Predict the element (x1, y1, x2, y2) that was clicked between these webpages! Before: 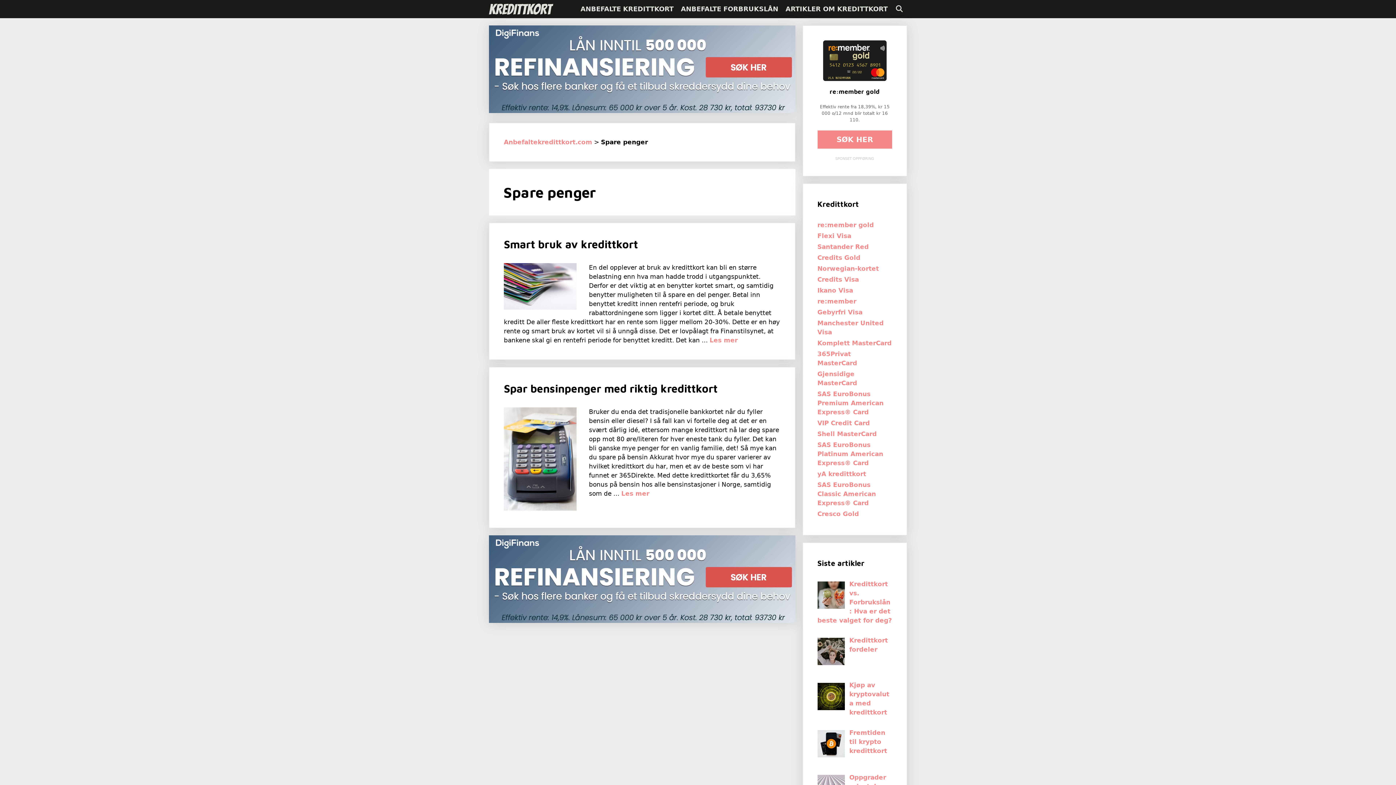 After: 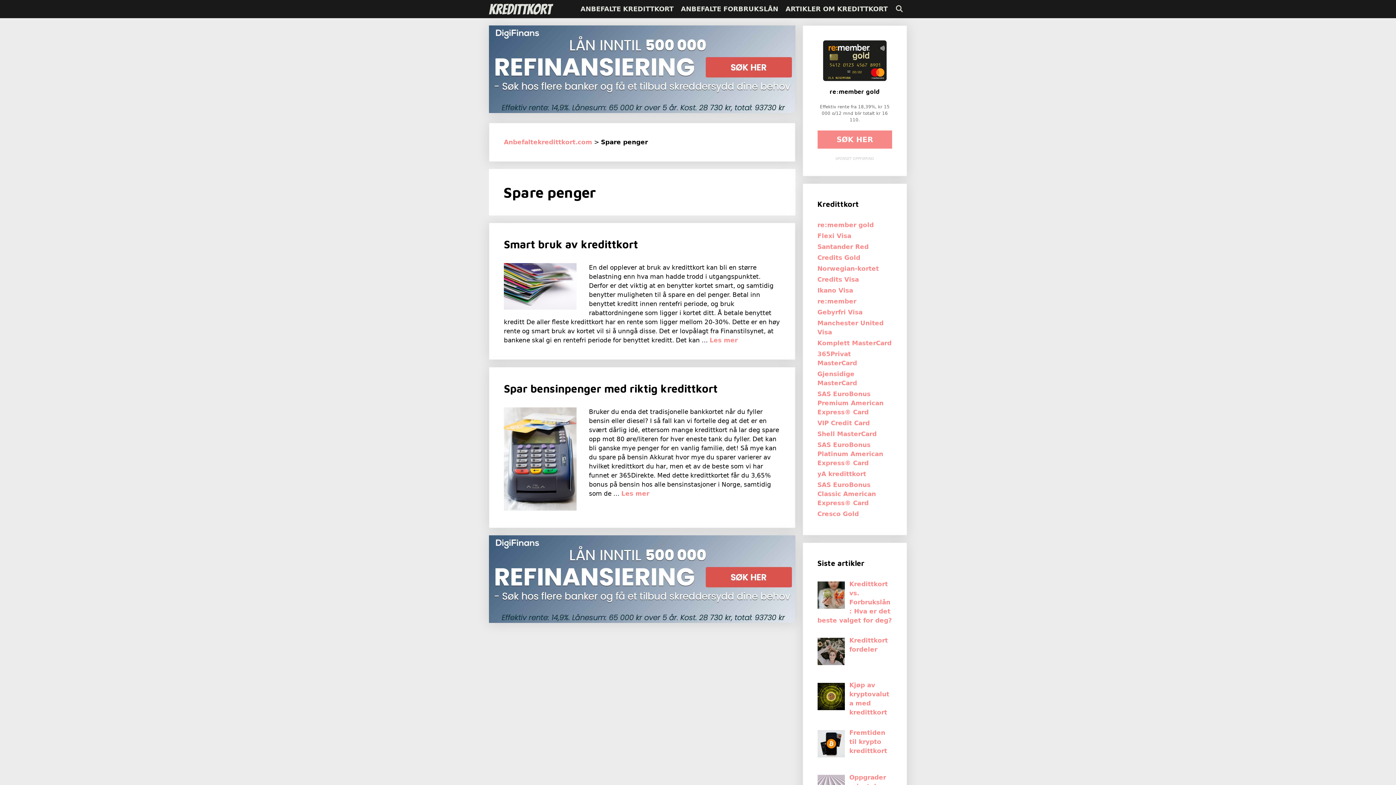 Action: bbox: (489, 617, 795, 624)